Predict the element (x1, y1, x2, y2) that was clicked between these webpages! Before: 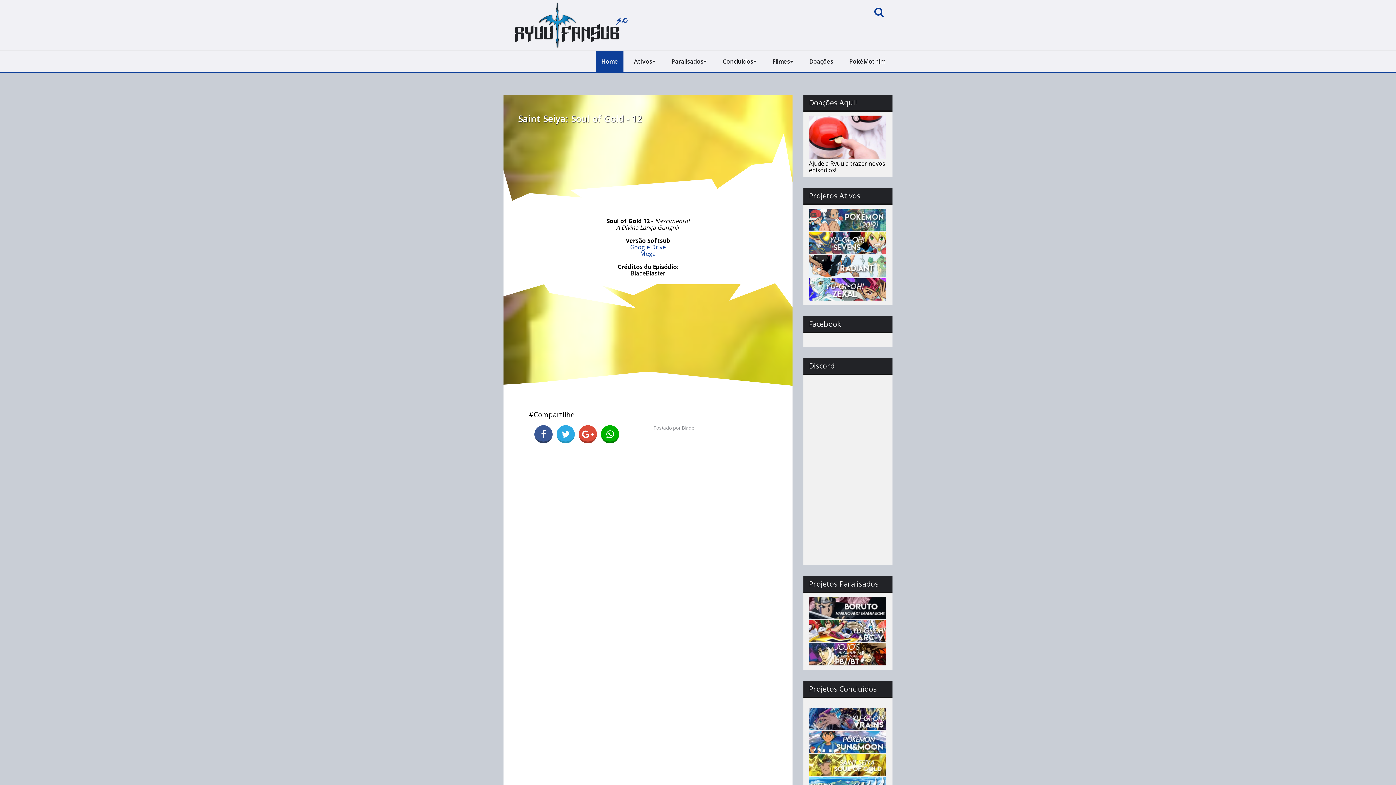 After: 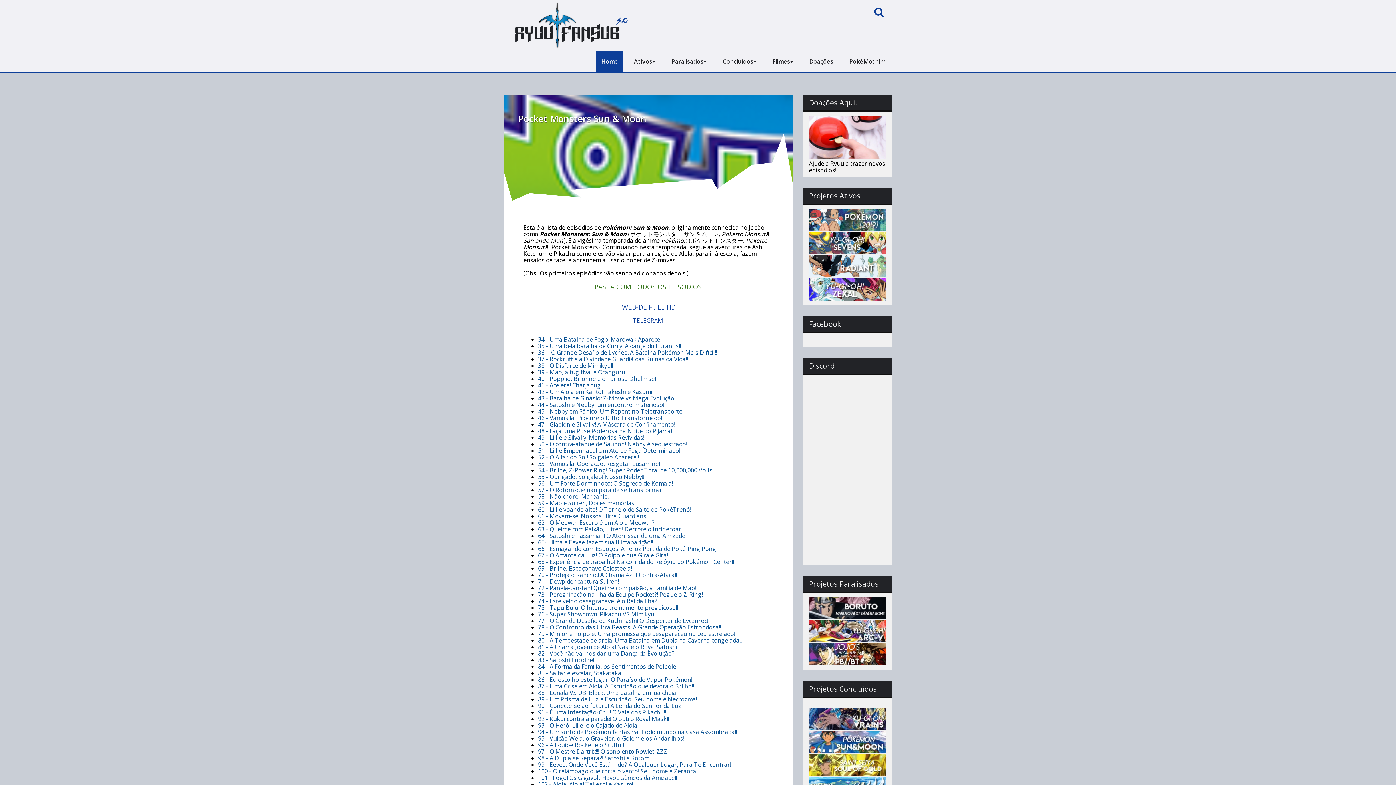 Action: bbox: (809, 747, 886, 755)